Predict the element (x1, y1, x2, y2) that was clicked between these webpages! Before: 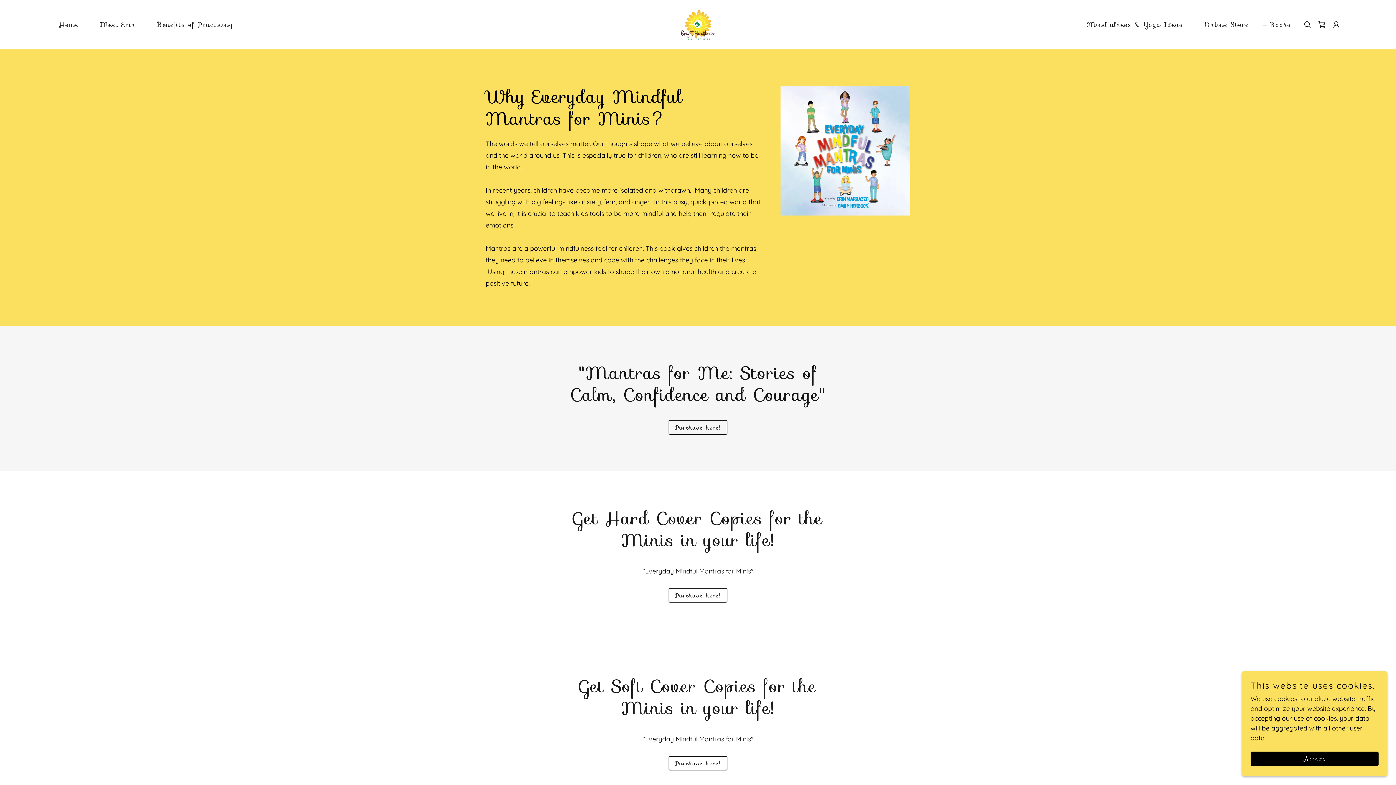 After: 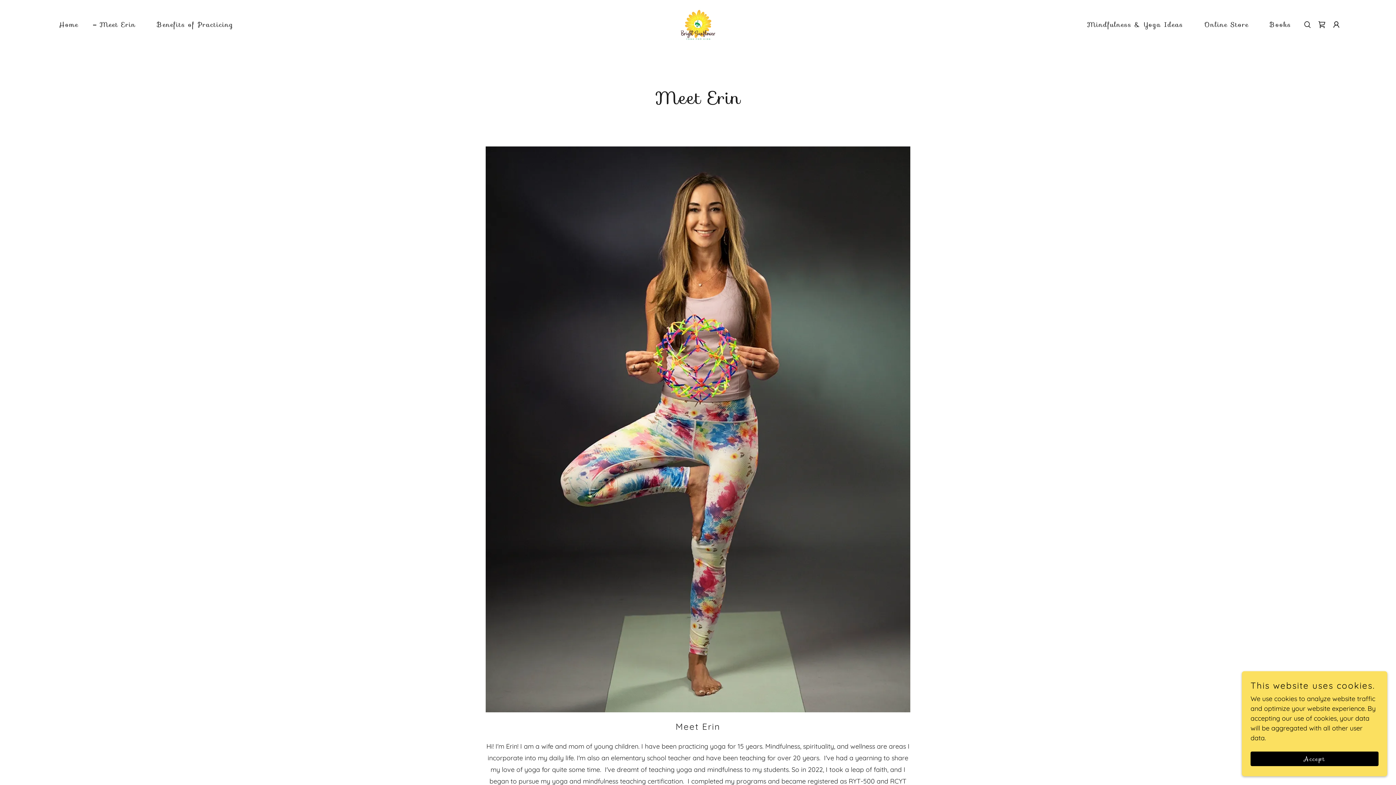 Action: label: Meet Erin bbox: (90, 18, 138, 31)